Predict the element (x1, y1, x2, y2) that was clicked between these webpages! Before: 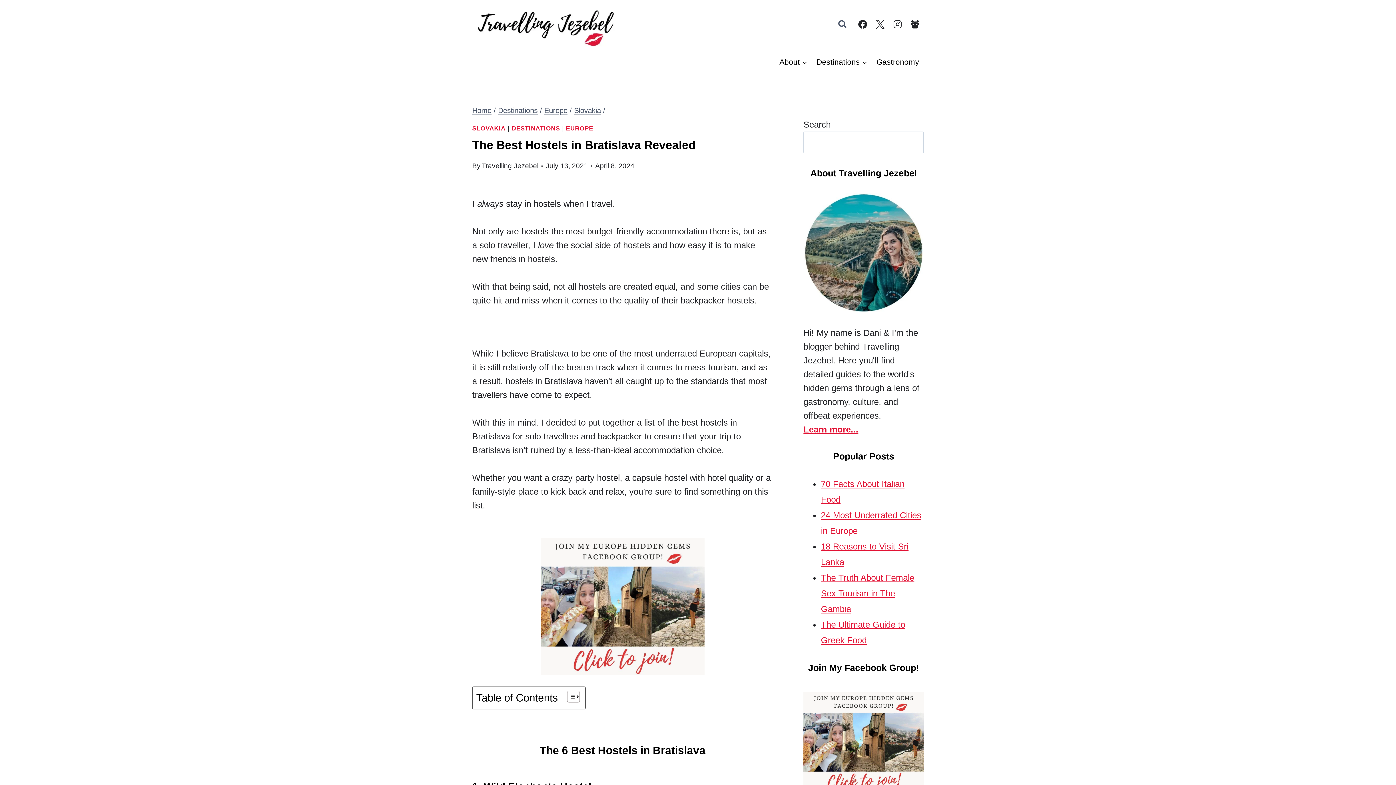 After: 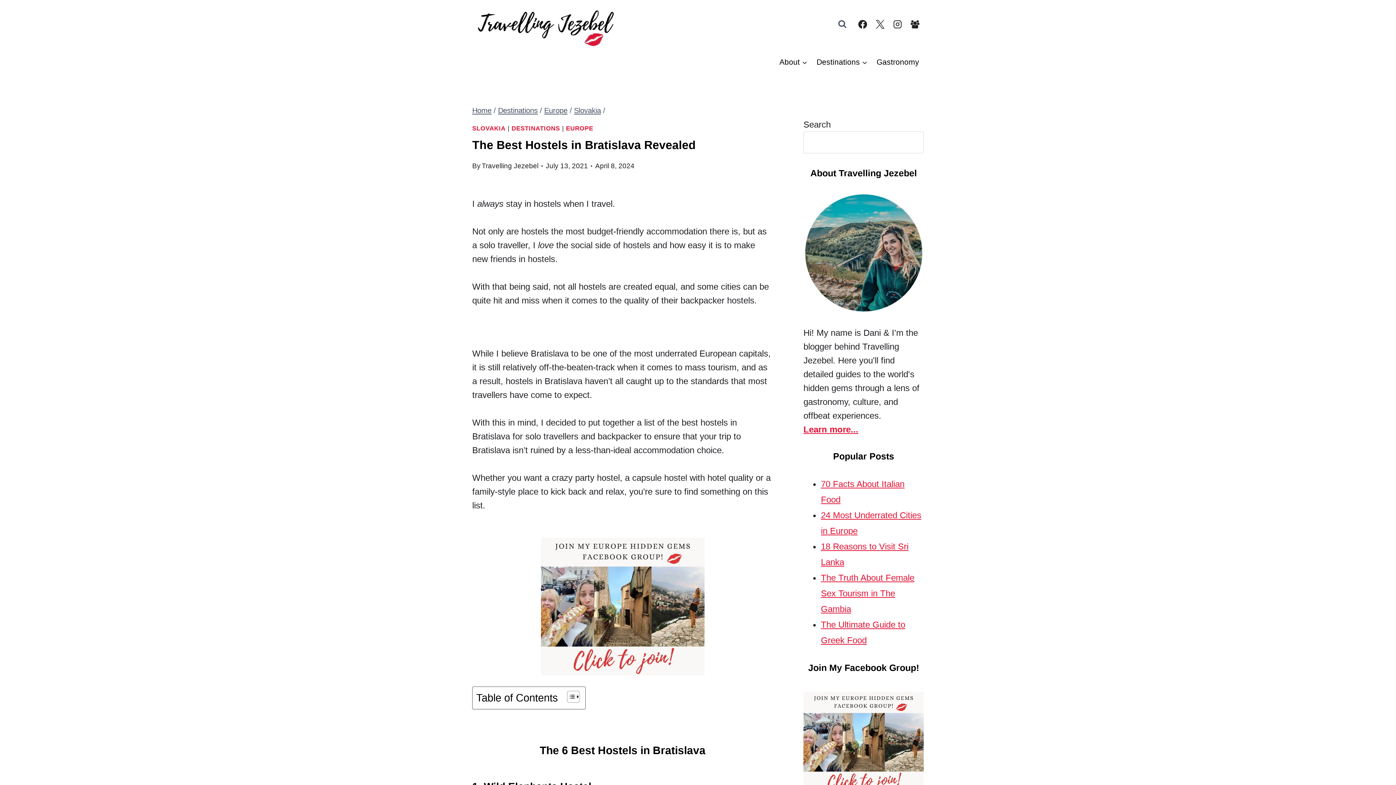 Action: bbox: (540, 538, 704, 675)